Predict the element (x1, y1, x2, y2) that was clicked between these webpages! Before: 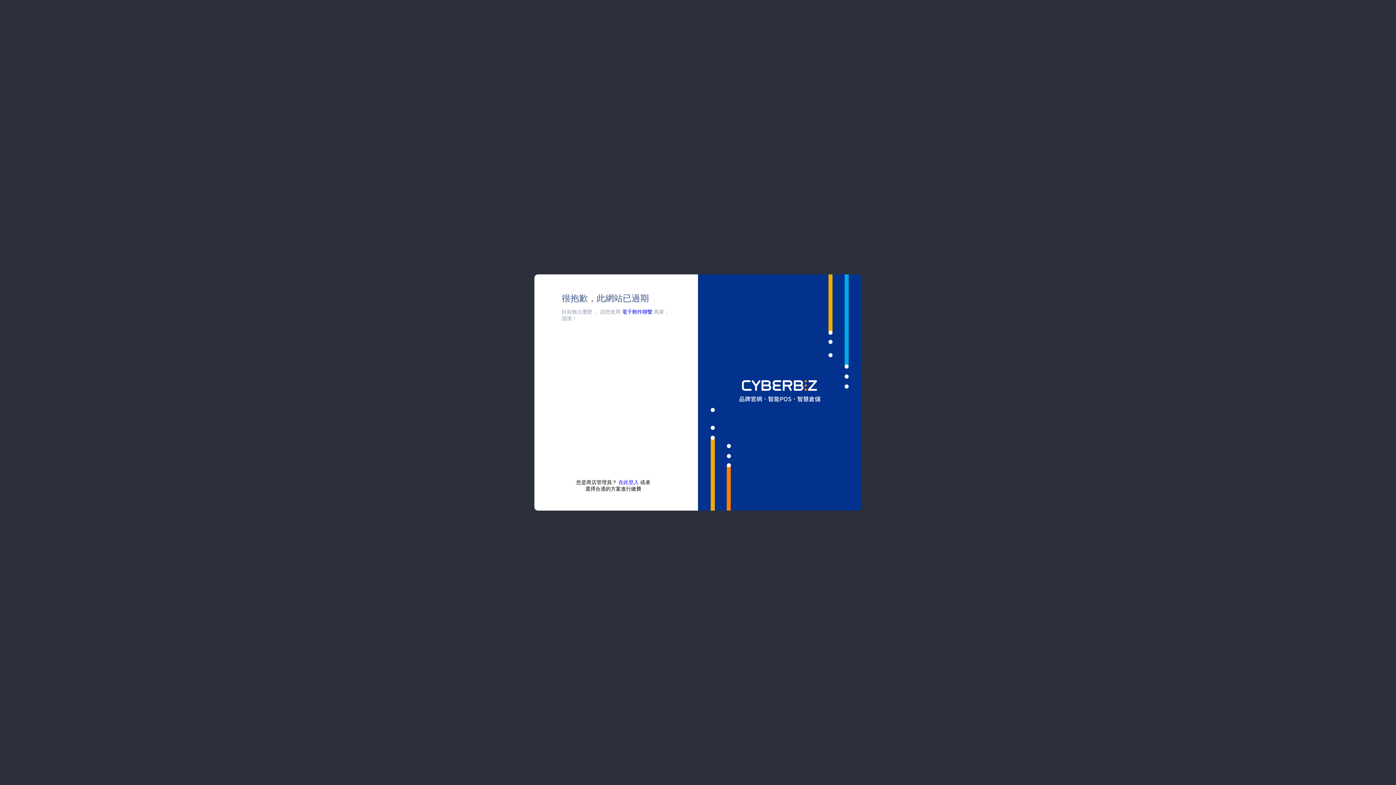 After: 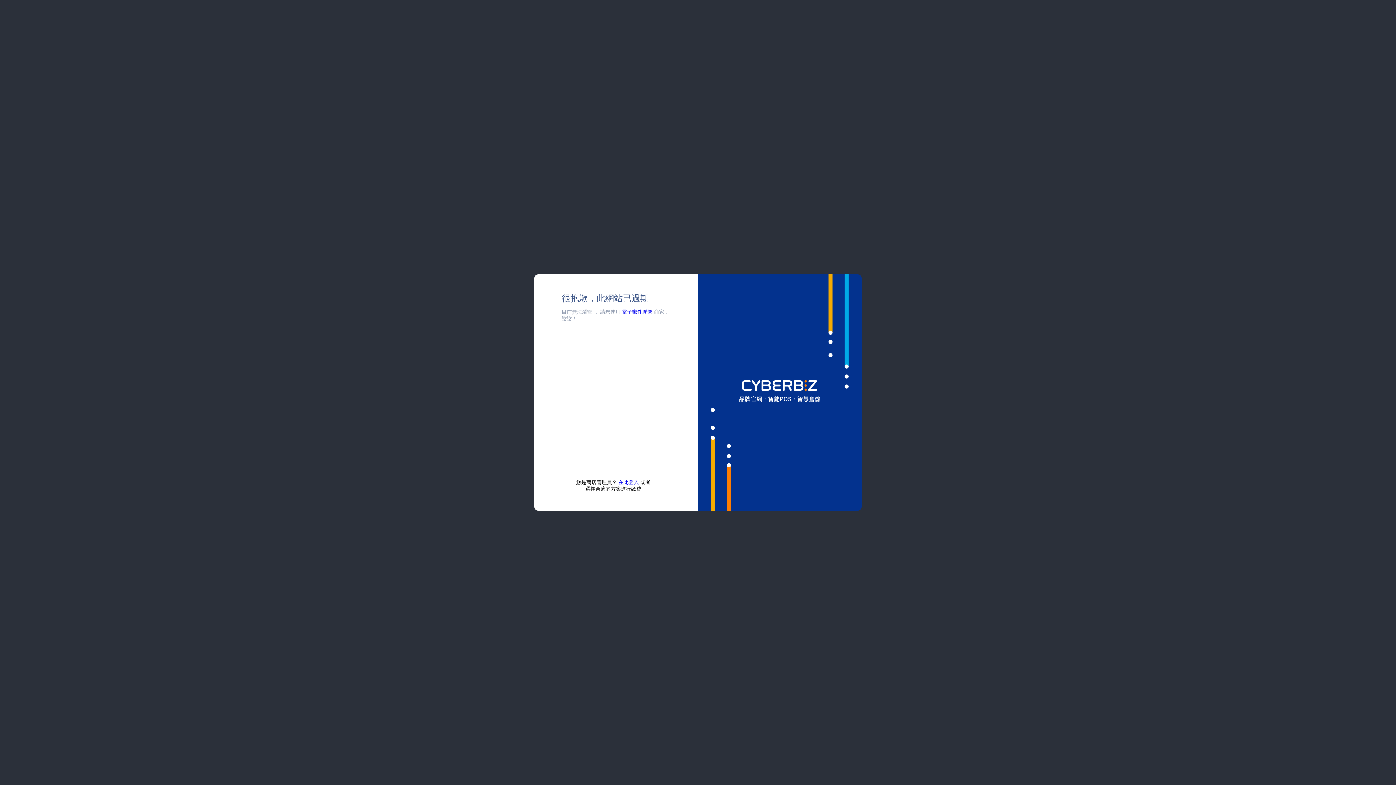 Action: bbox: (622, 309, 652, 314) label: 電子郵件聯繫